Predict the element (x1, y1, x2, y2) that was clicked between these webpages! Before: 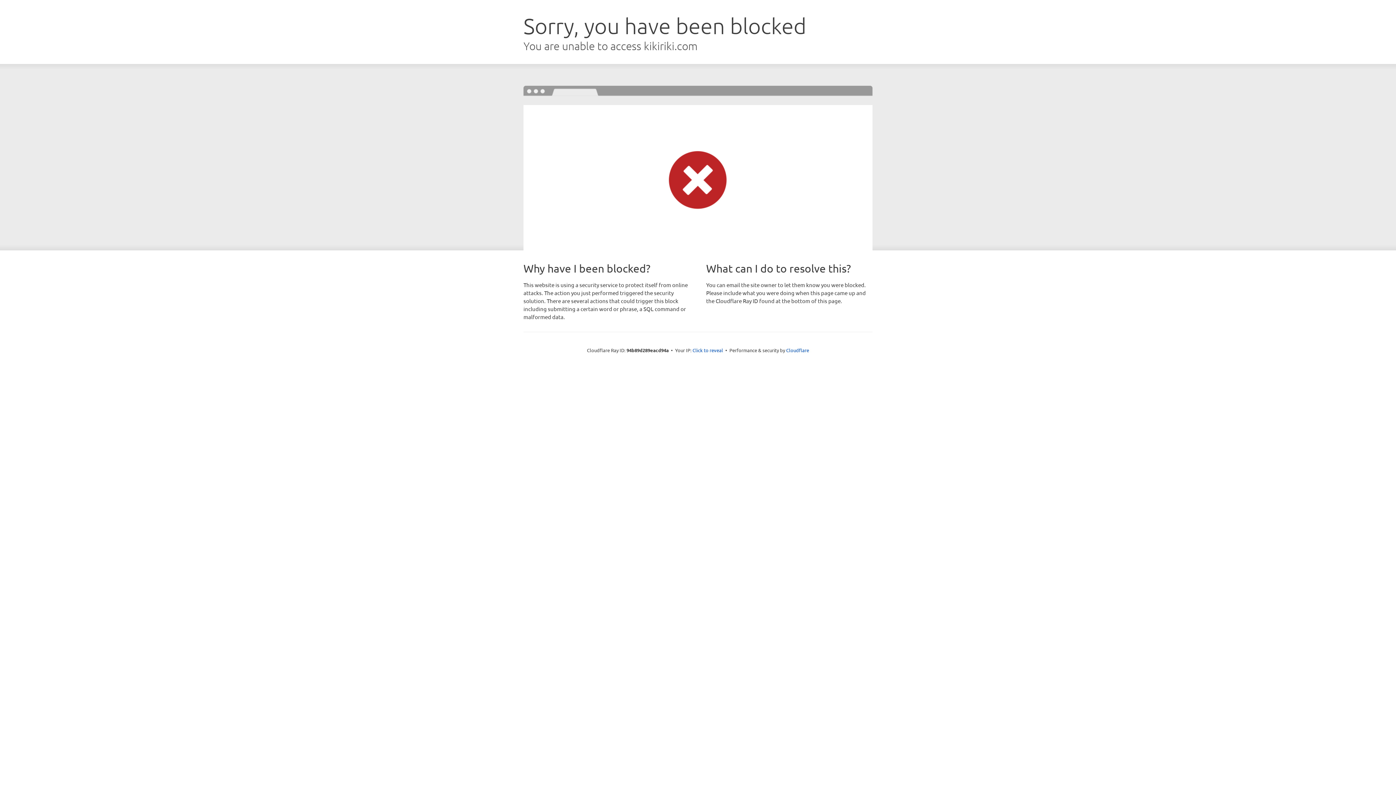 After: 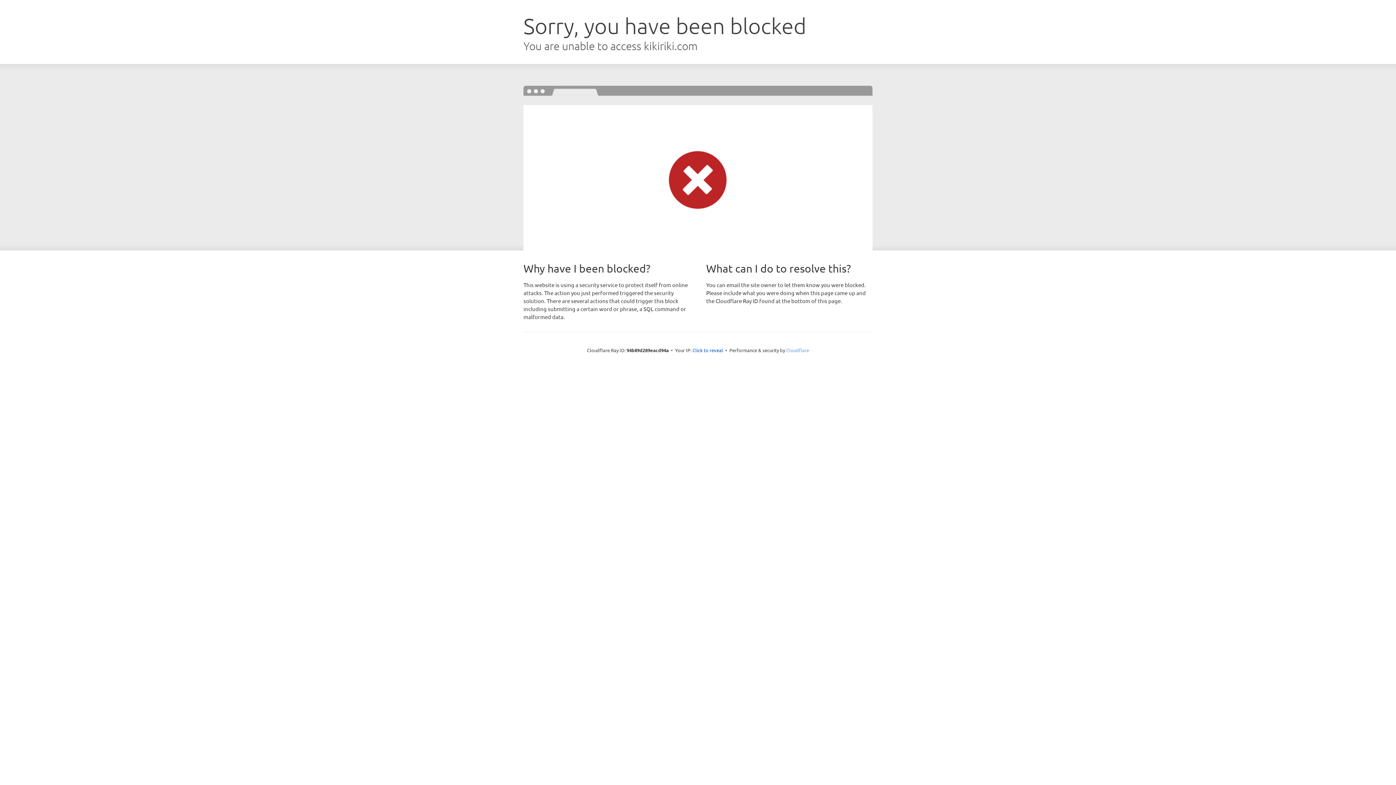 Action: bbox: (786, 347, 809, 353) label: Cloudflare